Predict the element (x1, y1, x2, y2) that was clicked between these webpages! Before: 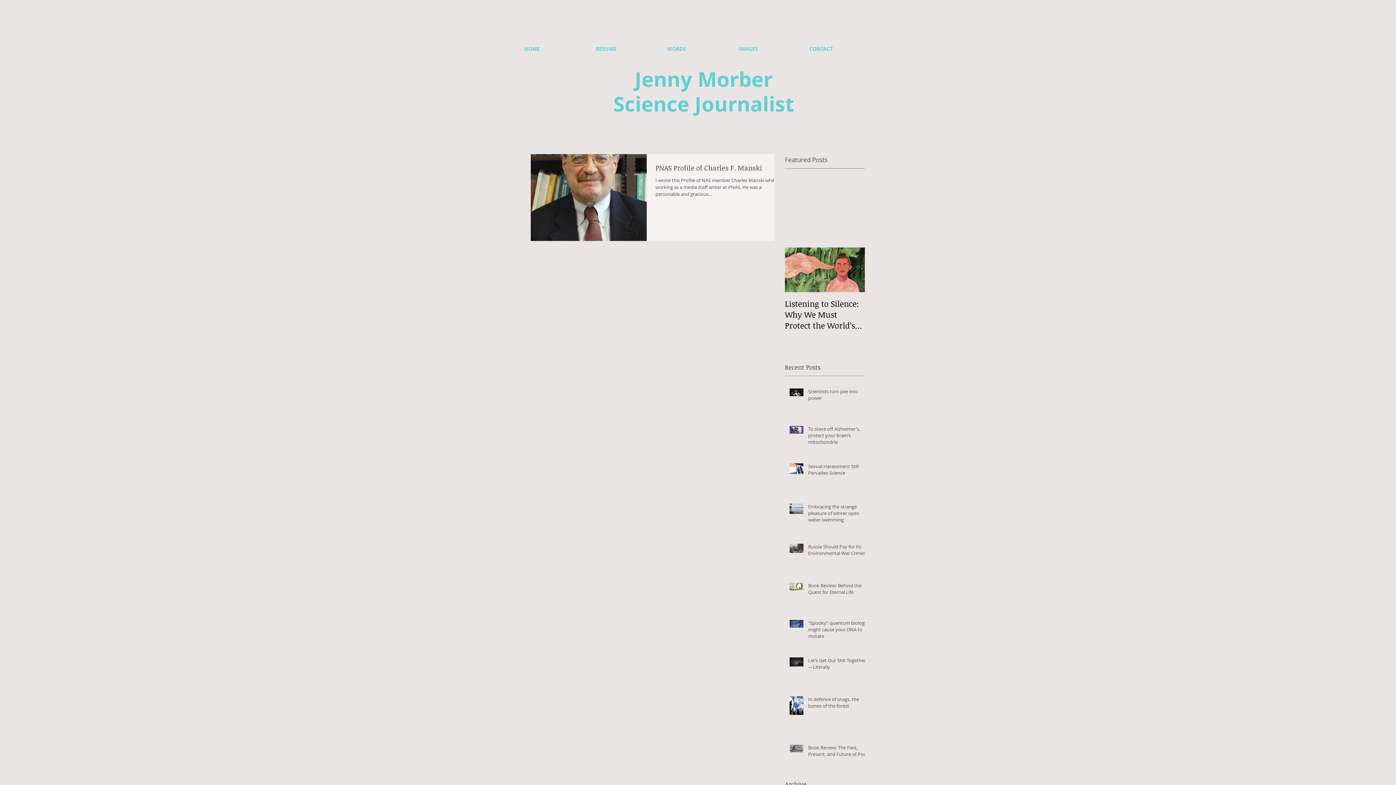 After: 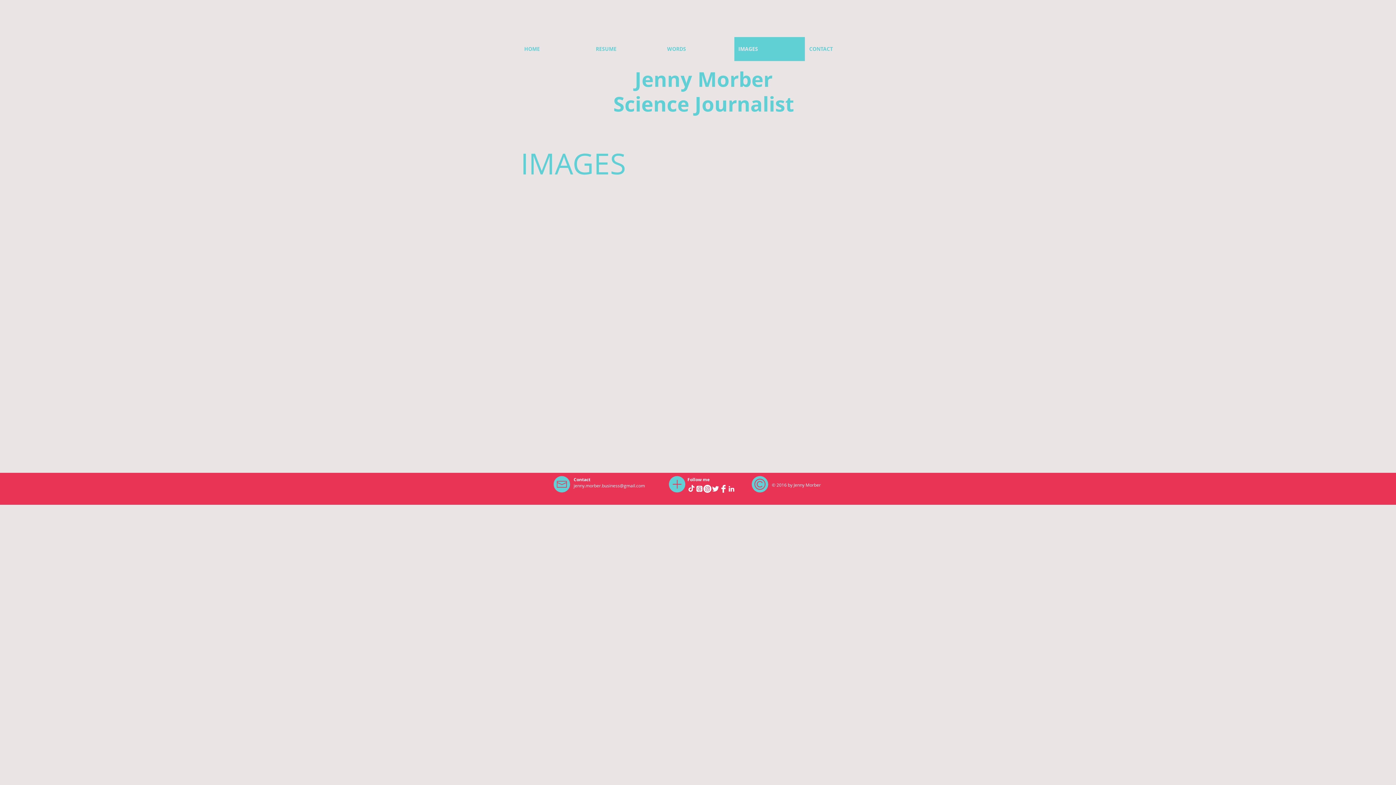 Action: label: IMAGES bbox: (734, 37, 805, 61)